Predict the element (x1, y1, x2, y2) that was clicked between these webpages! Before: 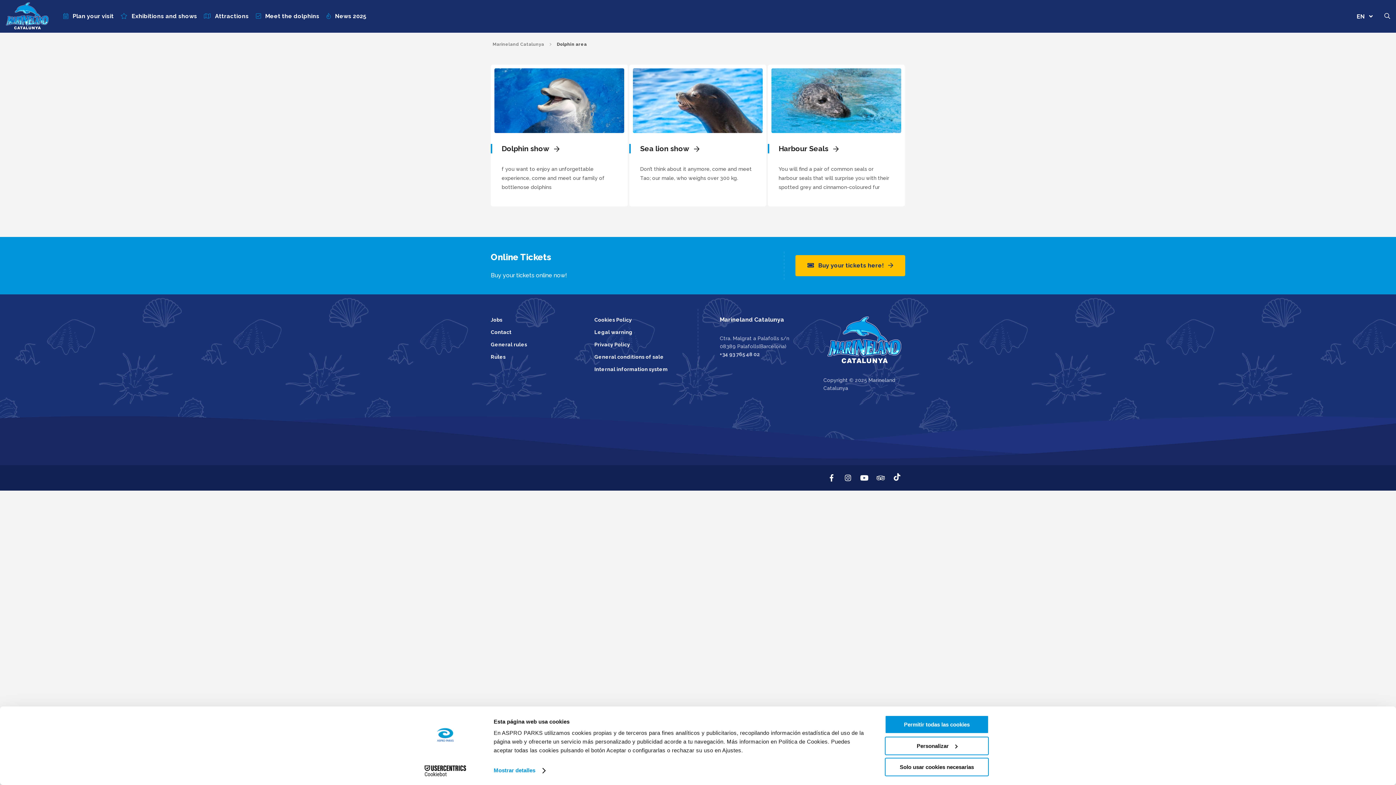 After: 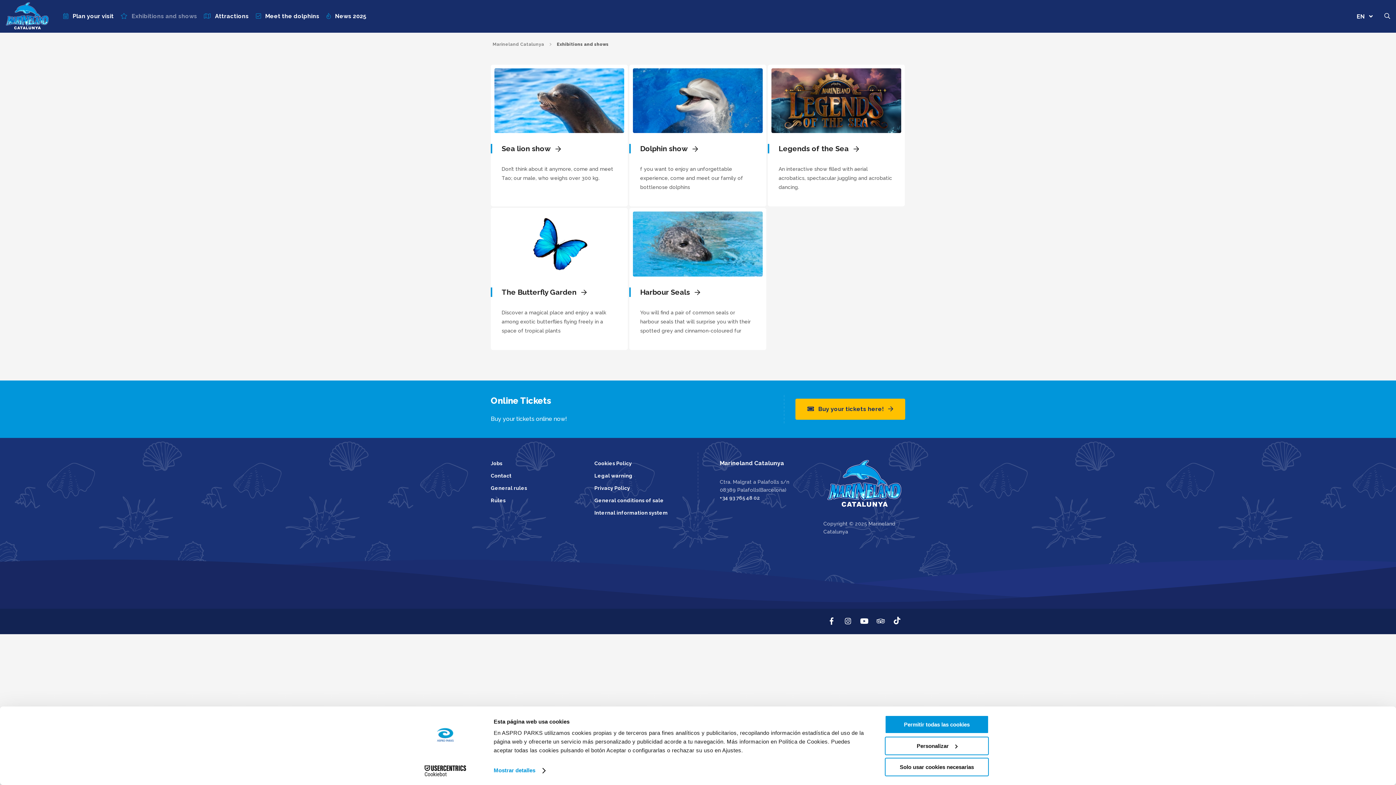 Action: label: Exhibitions and shows bbox: (120, 11, 197, 20)